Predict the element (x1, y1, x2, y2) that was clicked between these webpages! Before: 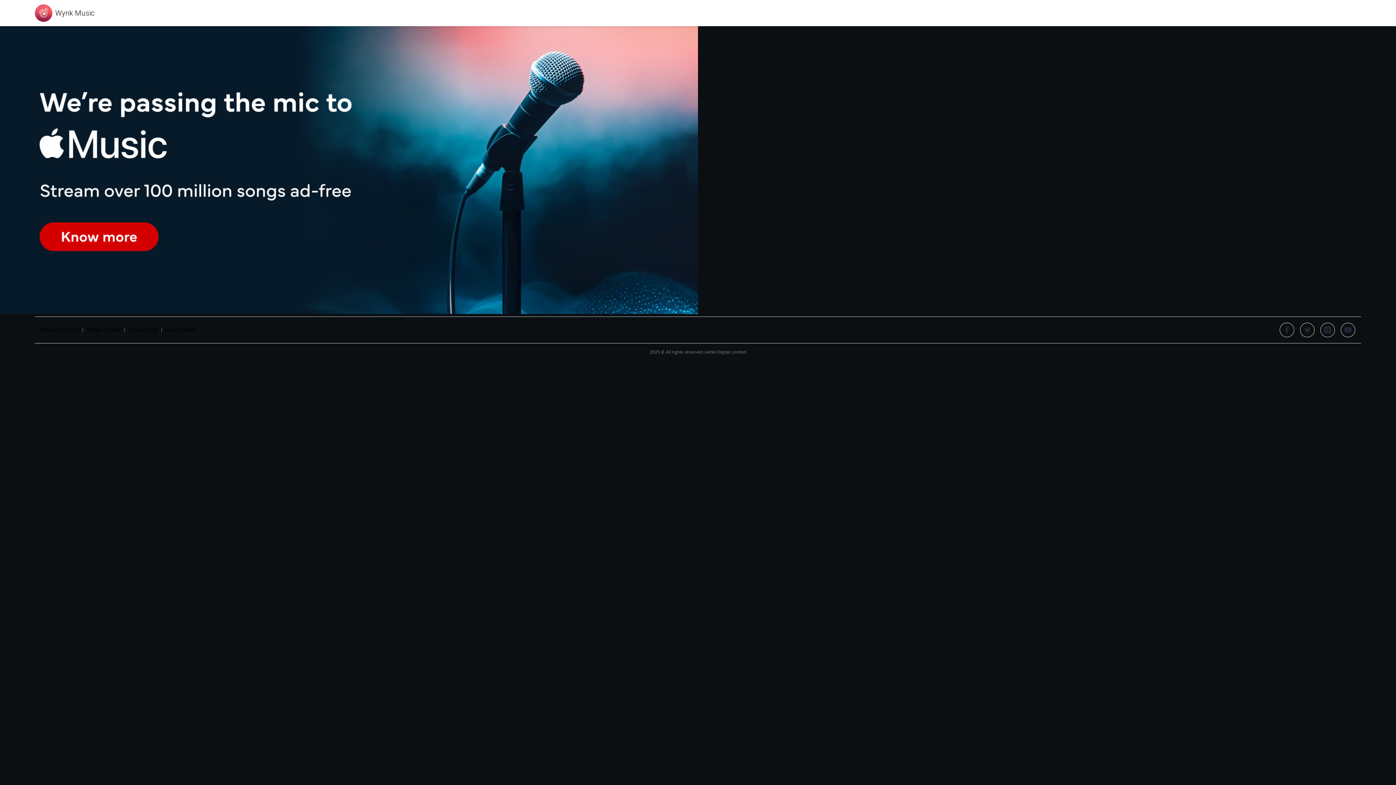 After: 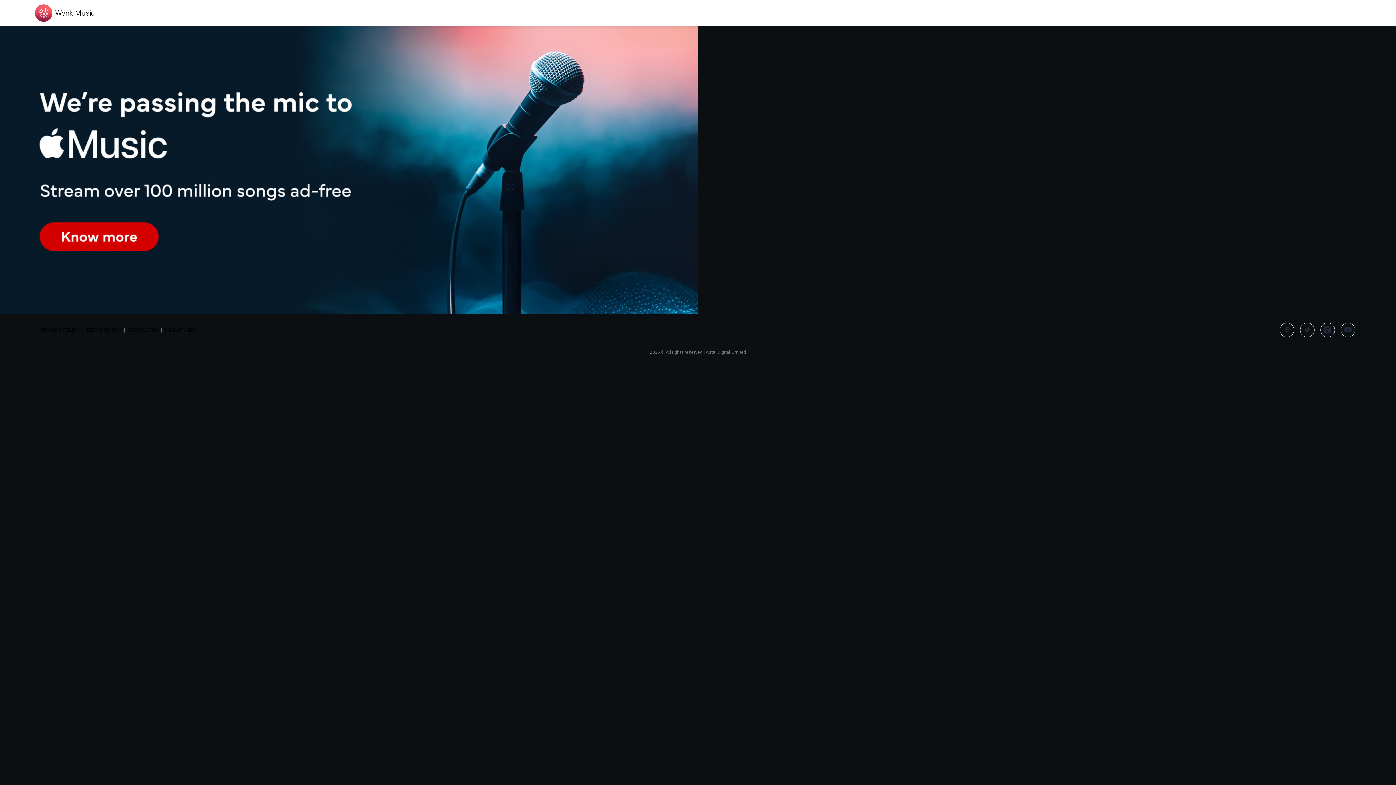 Action: bbox: (1300, 322, 1314, 337)